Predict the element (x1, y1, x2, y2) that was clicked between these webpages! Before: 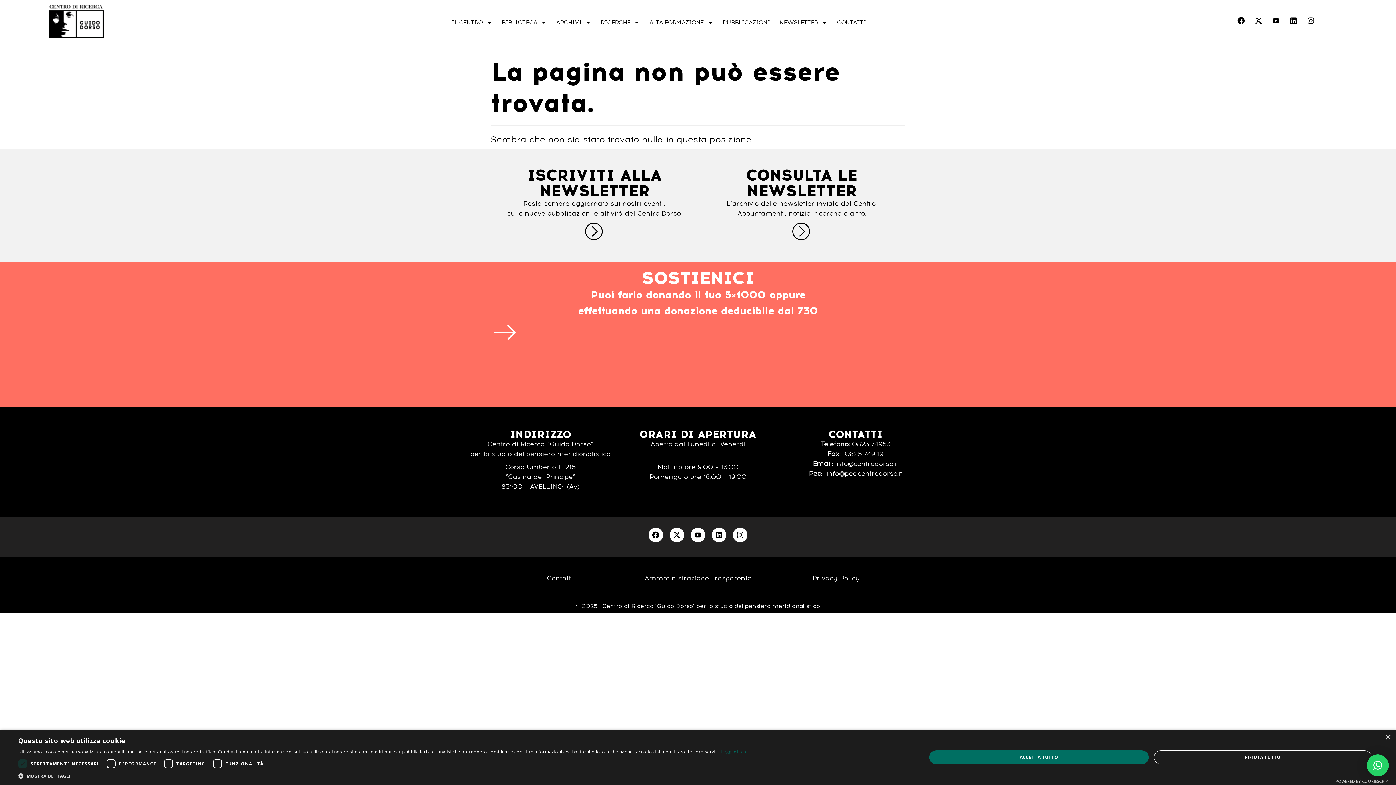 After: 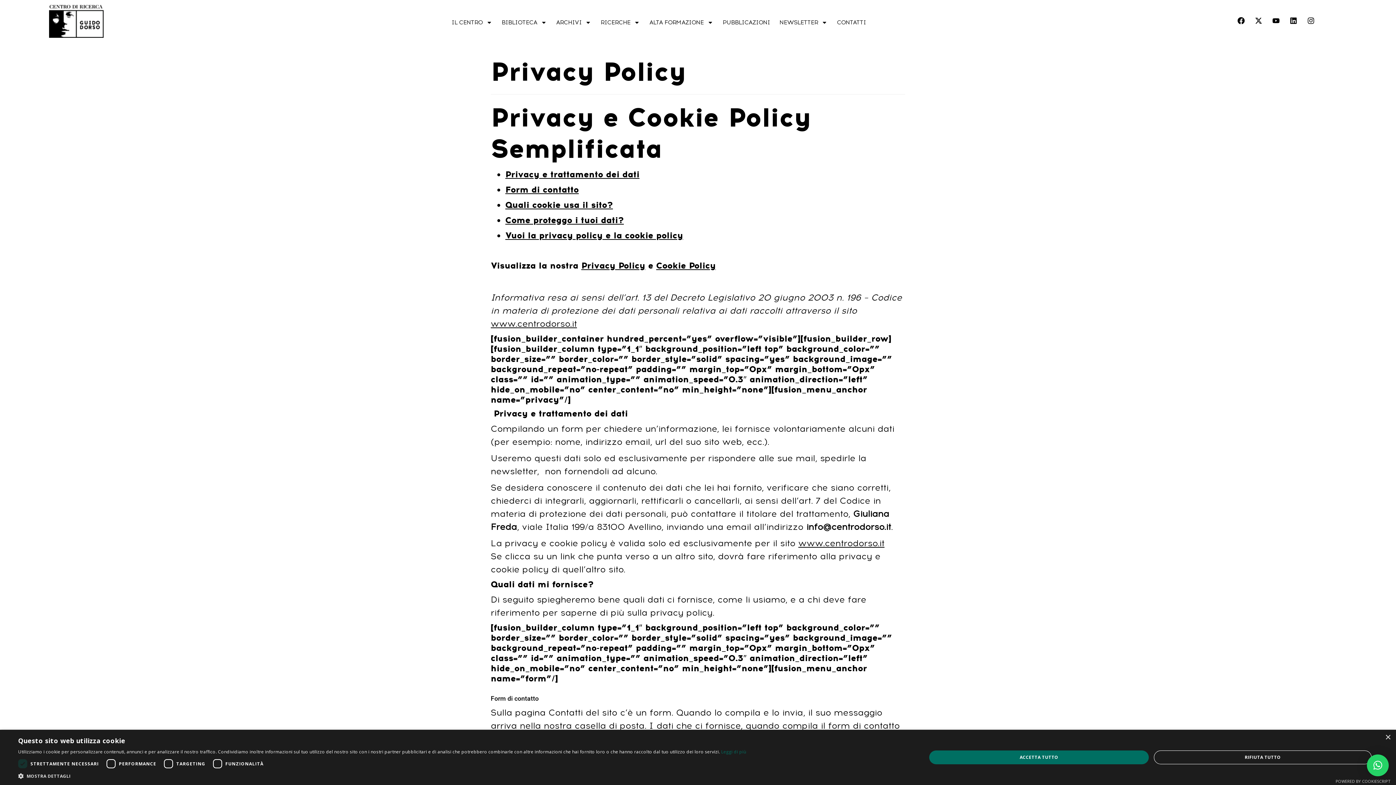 Action: label: Privacy Policy bbox: (812, 574, 860, 582)